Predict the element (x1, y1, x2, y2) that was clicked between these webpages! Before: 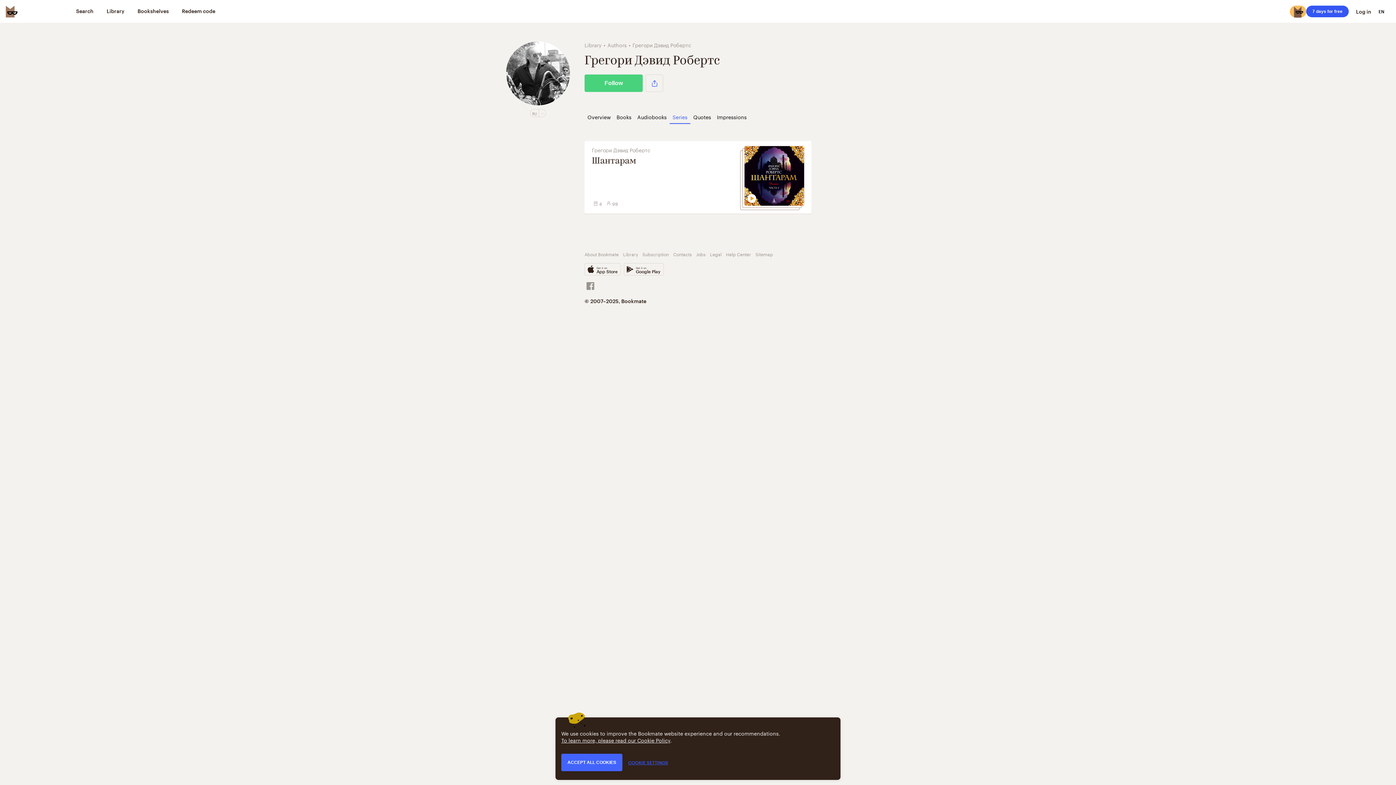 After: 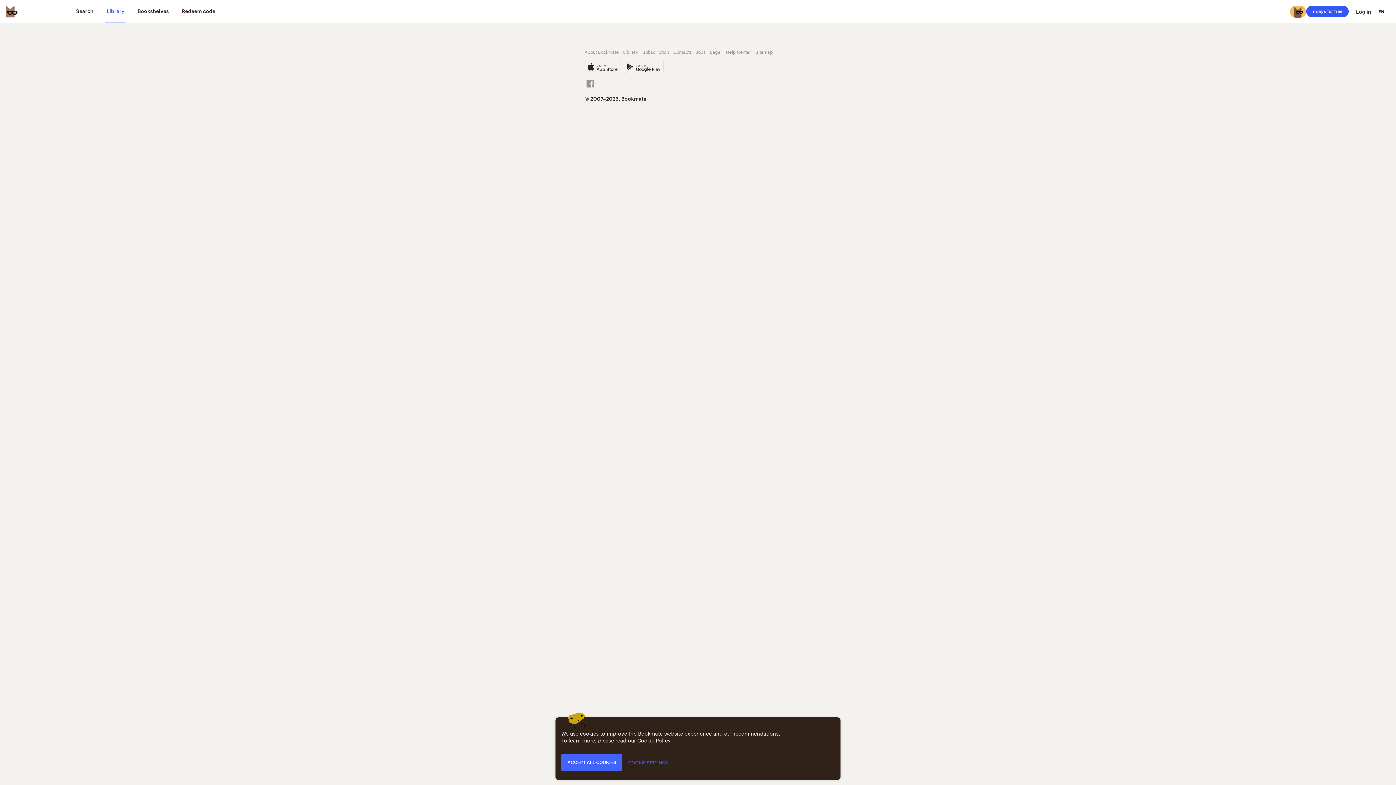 Action: label: Library bbox: (105, 0, 125, 23)